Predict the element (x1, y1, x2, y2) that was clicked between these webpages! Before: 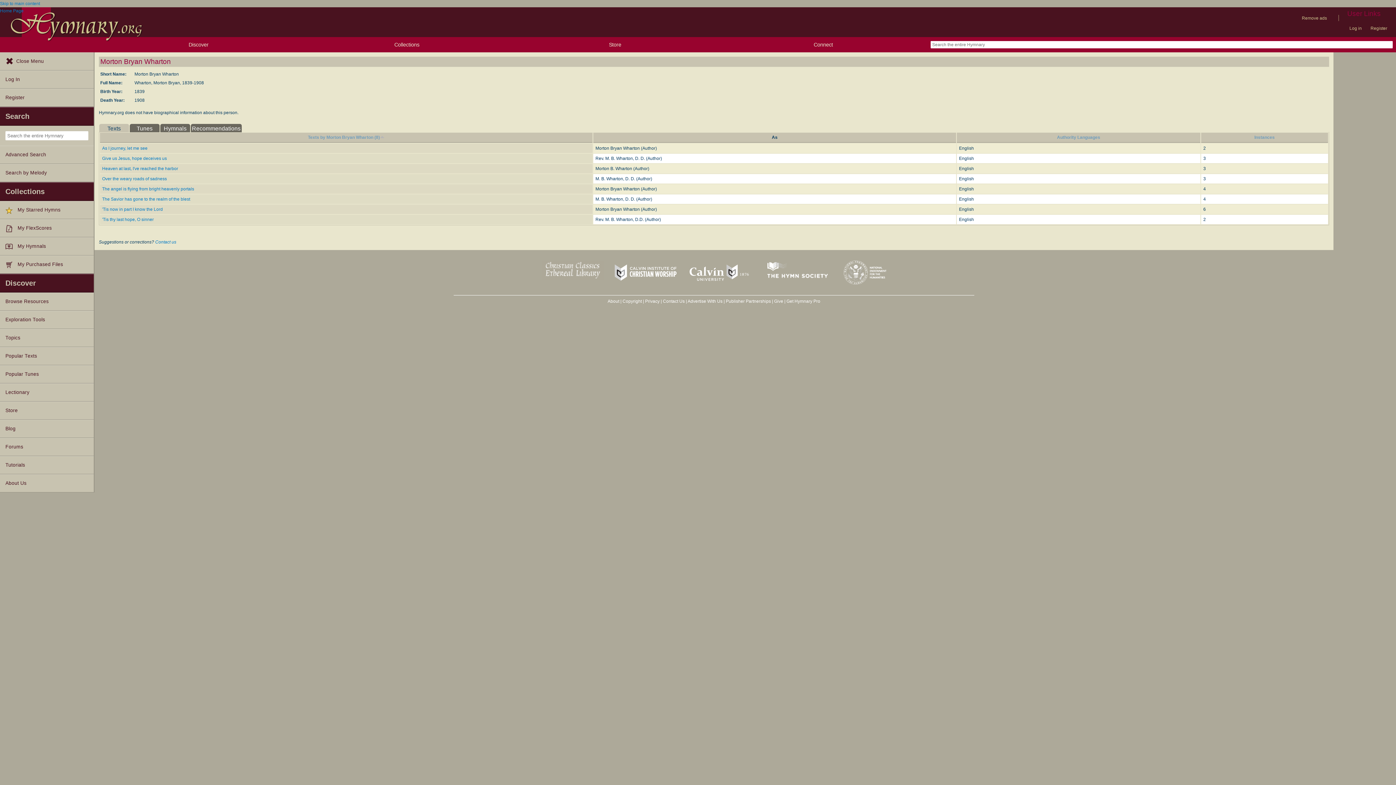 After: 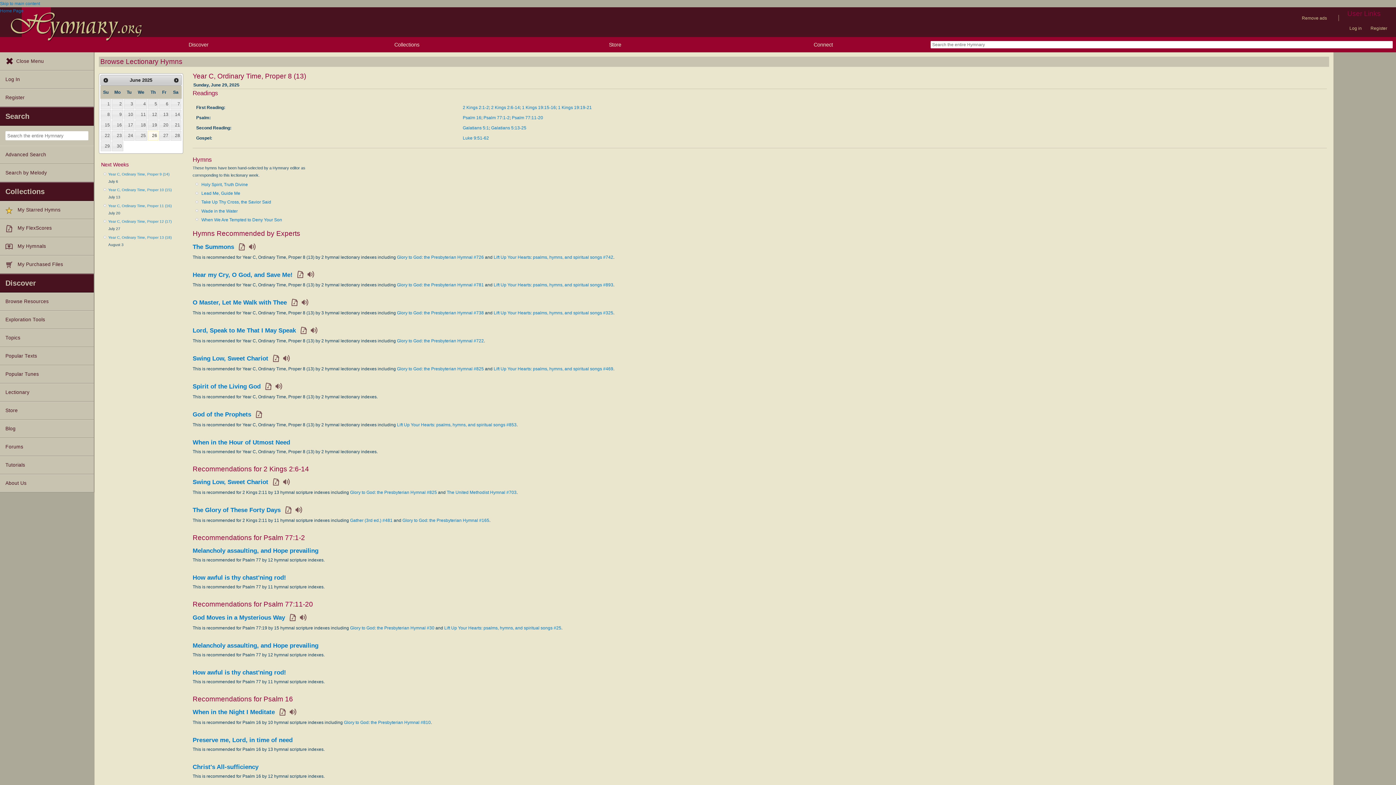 Action: bbox: (0, 383, 93, 401) label: Lectionary